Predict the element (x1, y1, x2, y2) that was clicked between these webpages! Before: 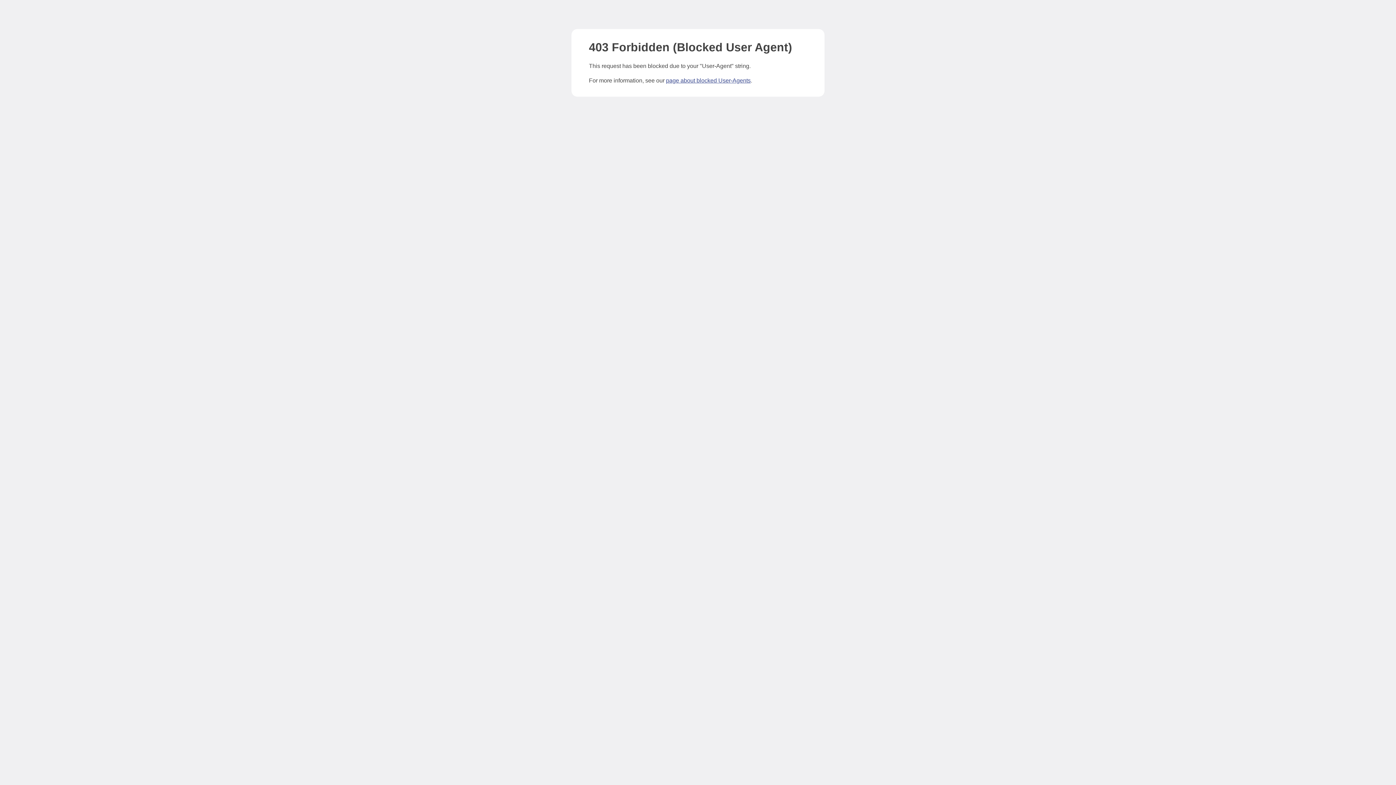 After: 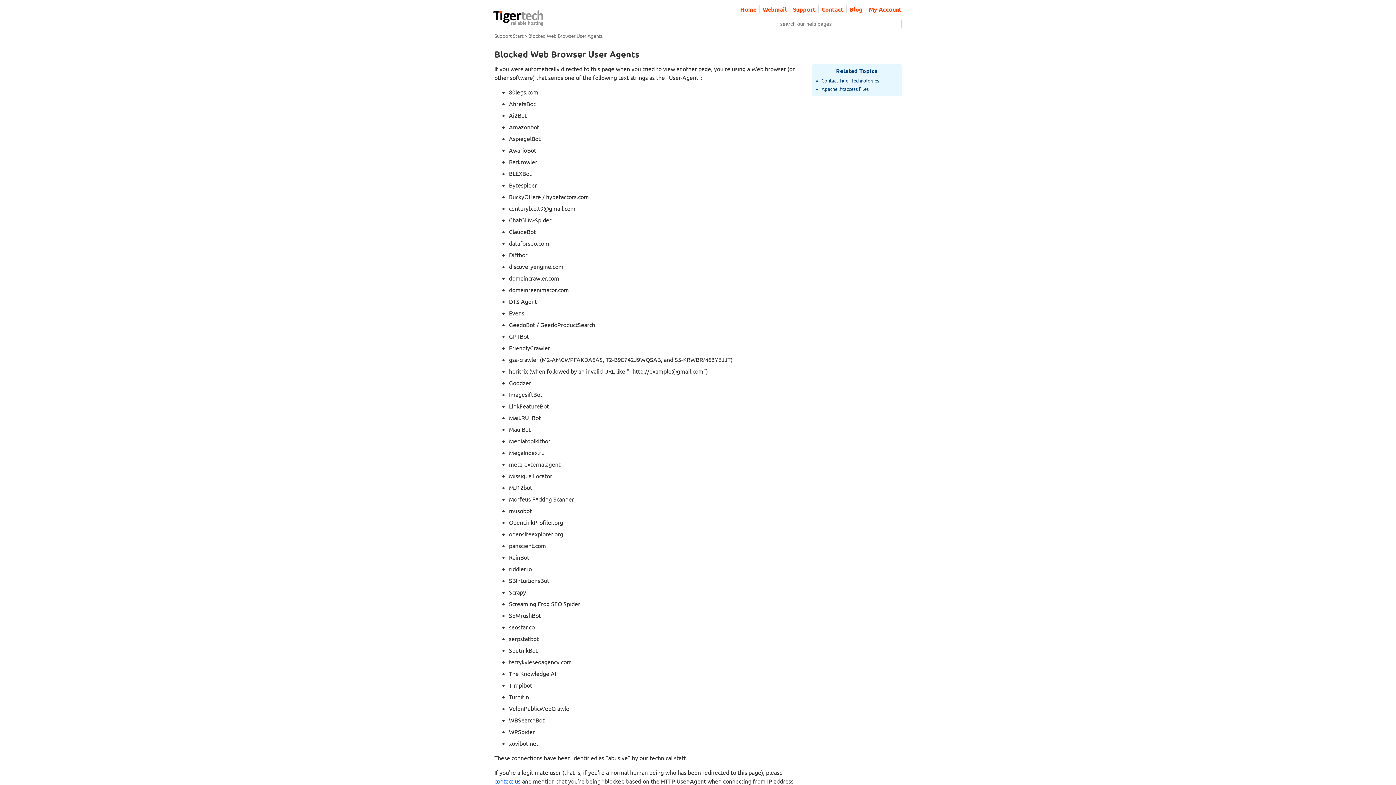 Action: label: page about blocked User-Agents bbox: (666, 77, 750, 83)